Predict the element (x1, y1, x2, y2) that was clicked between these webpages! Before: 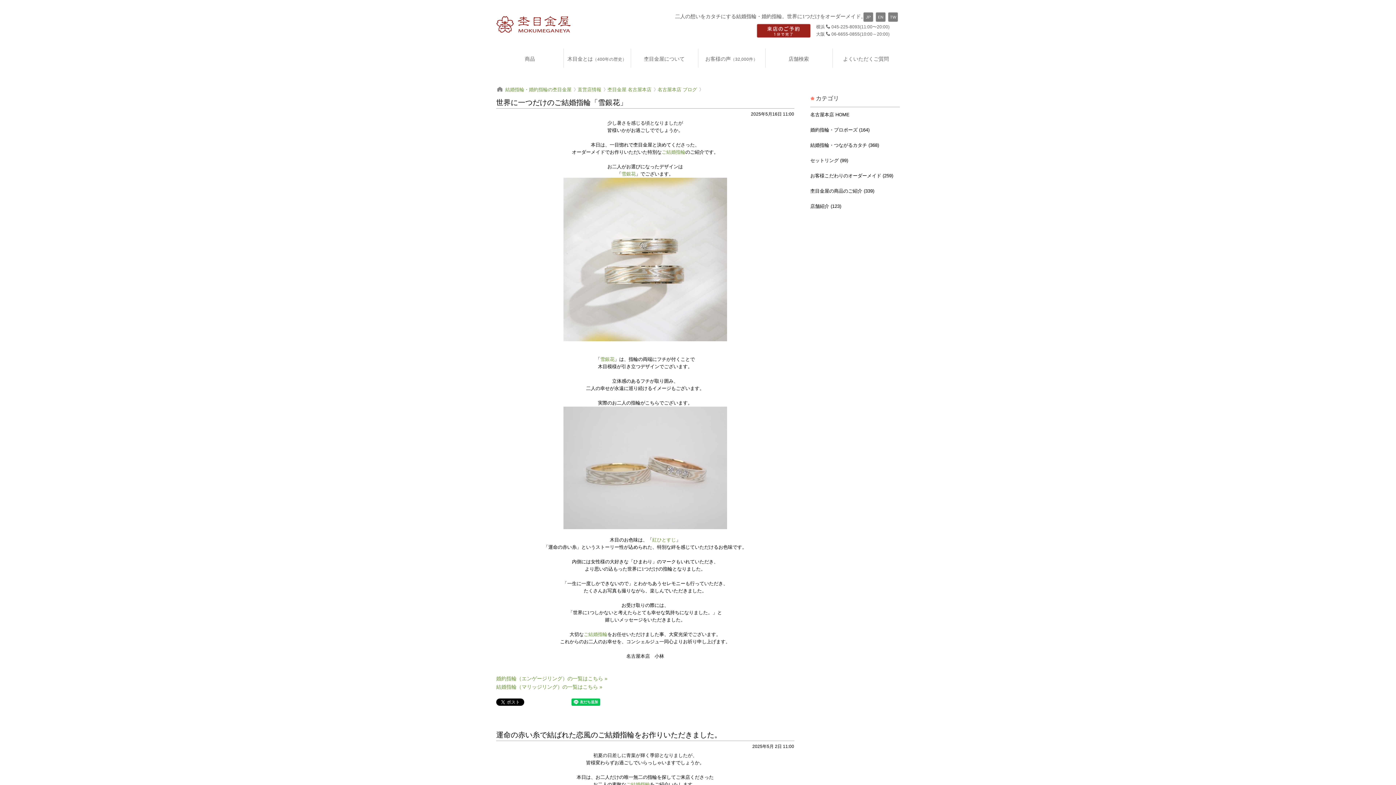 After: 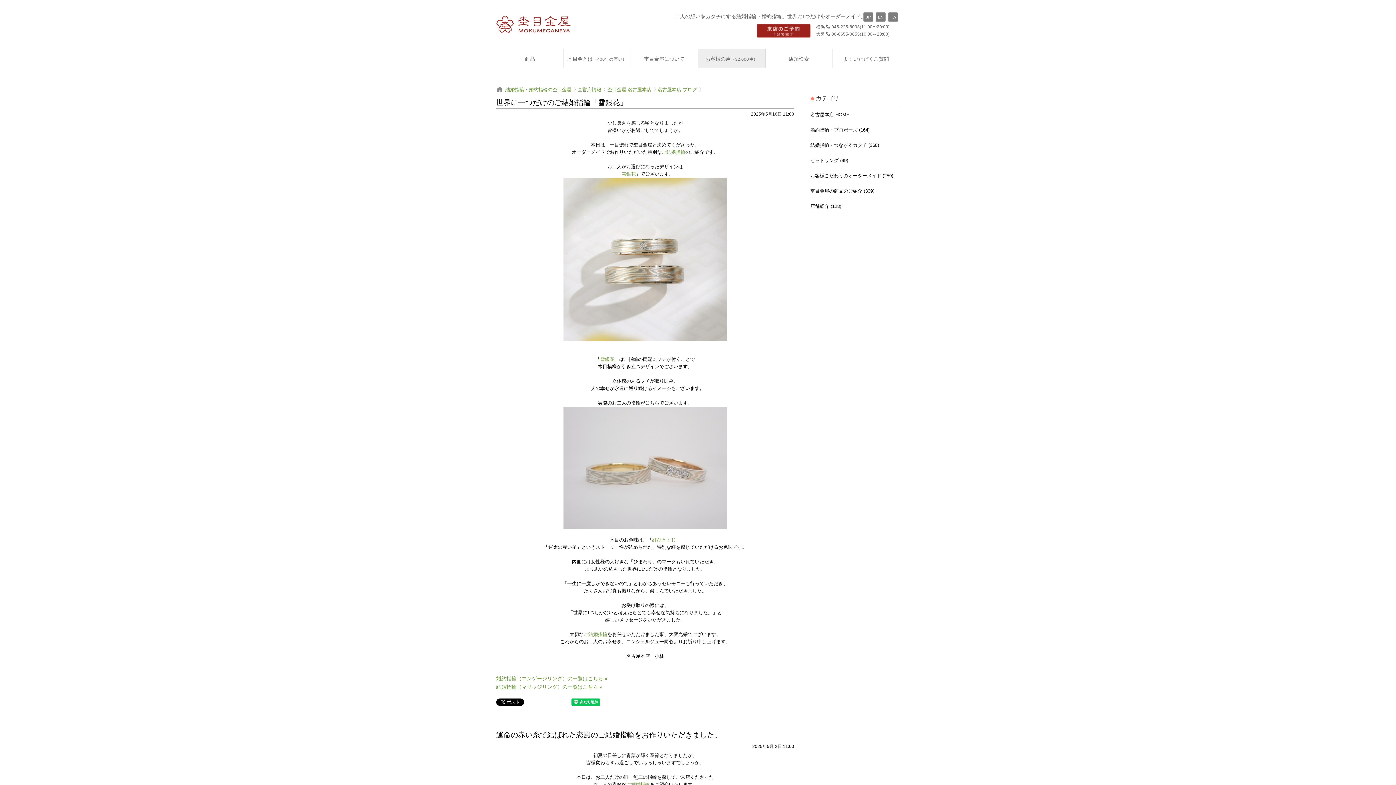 Action: label: お客様の声（32,000件） bbox: (698, 48, 765, 67)